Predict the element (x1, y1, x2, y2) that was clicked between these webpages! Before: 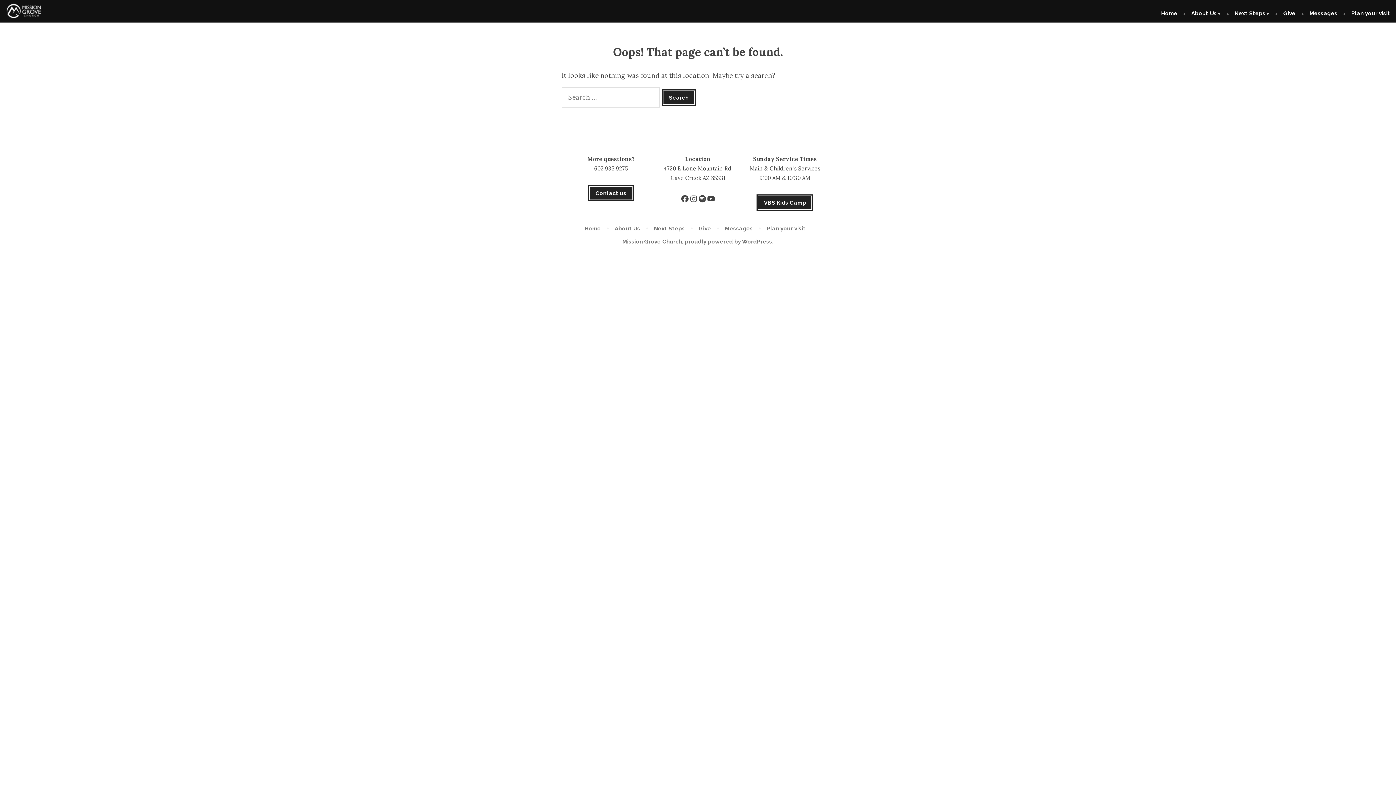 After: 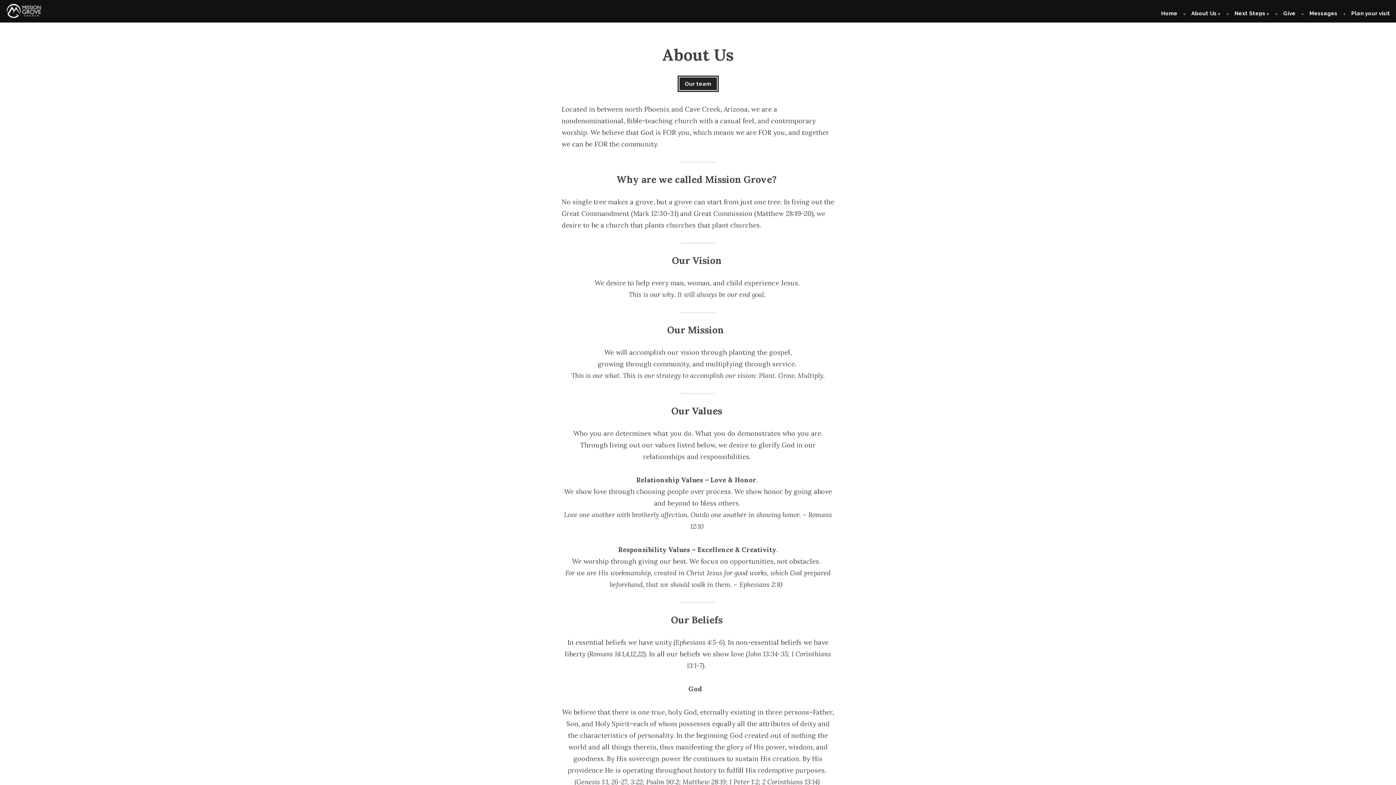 Action: bbox: (1185, 8, 1226, 20) label: About Us